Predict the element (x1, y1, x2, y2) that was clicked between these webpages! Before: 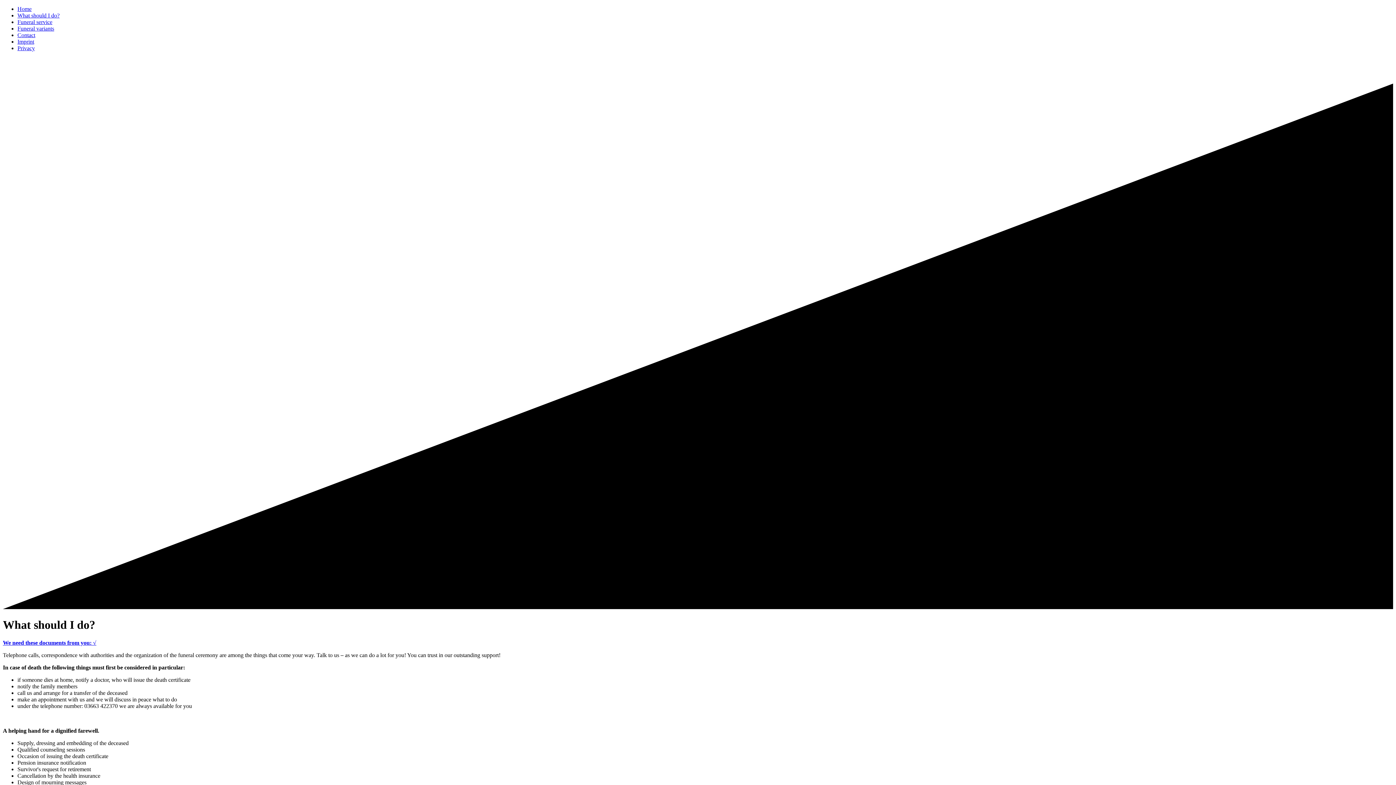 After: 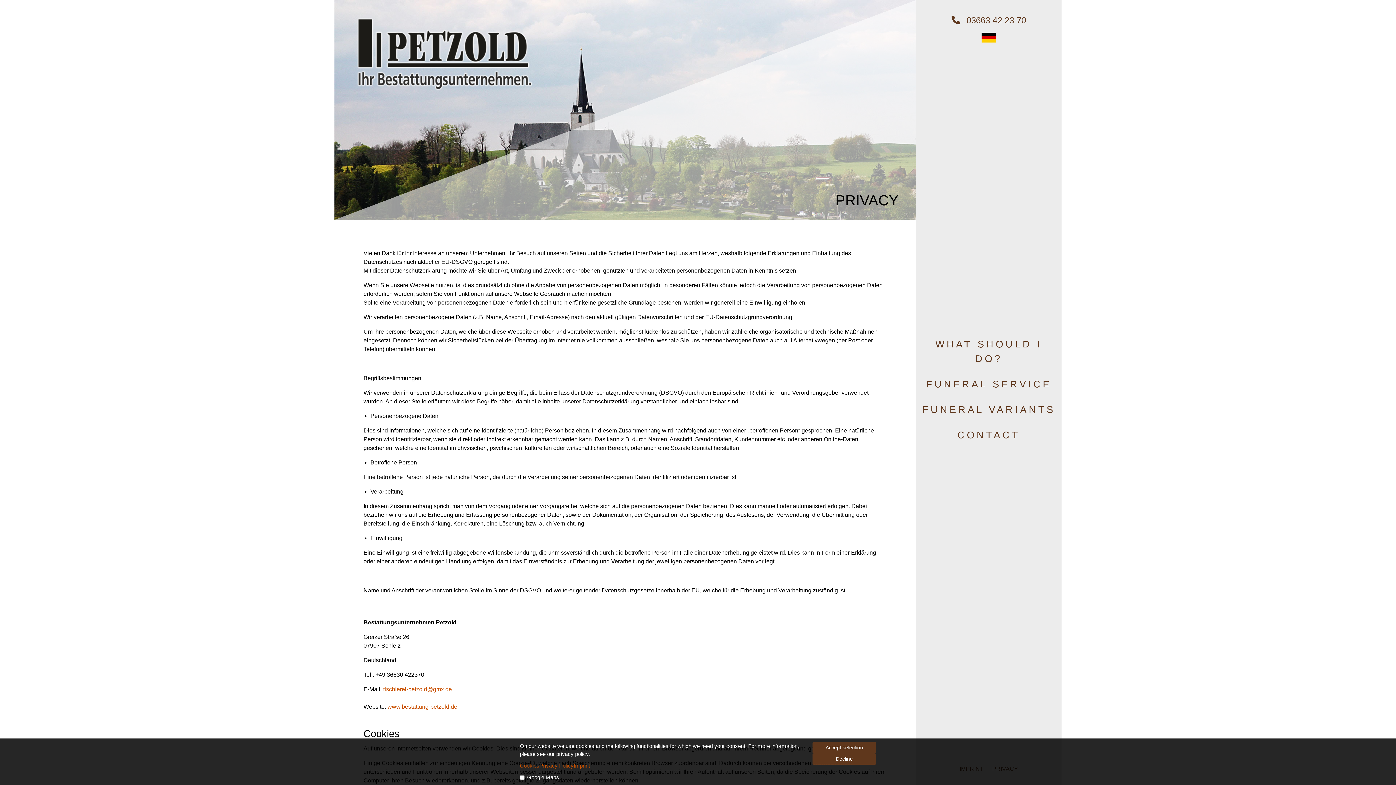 Action: bbox: (17, 45, 34, 51) label: Privacy